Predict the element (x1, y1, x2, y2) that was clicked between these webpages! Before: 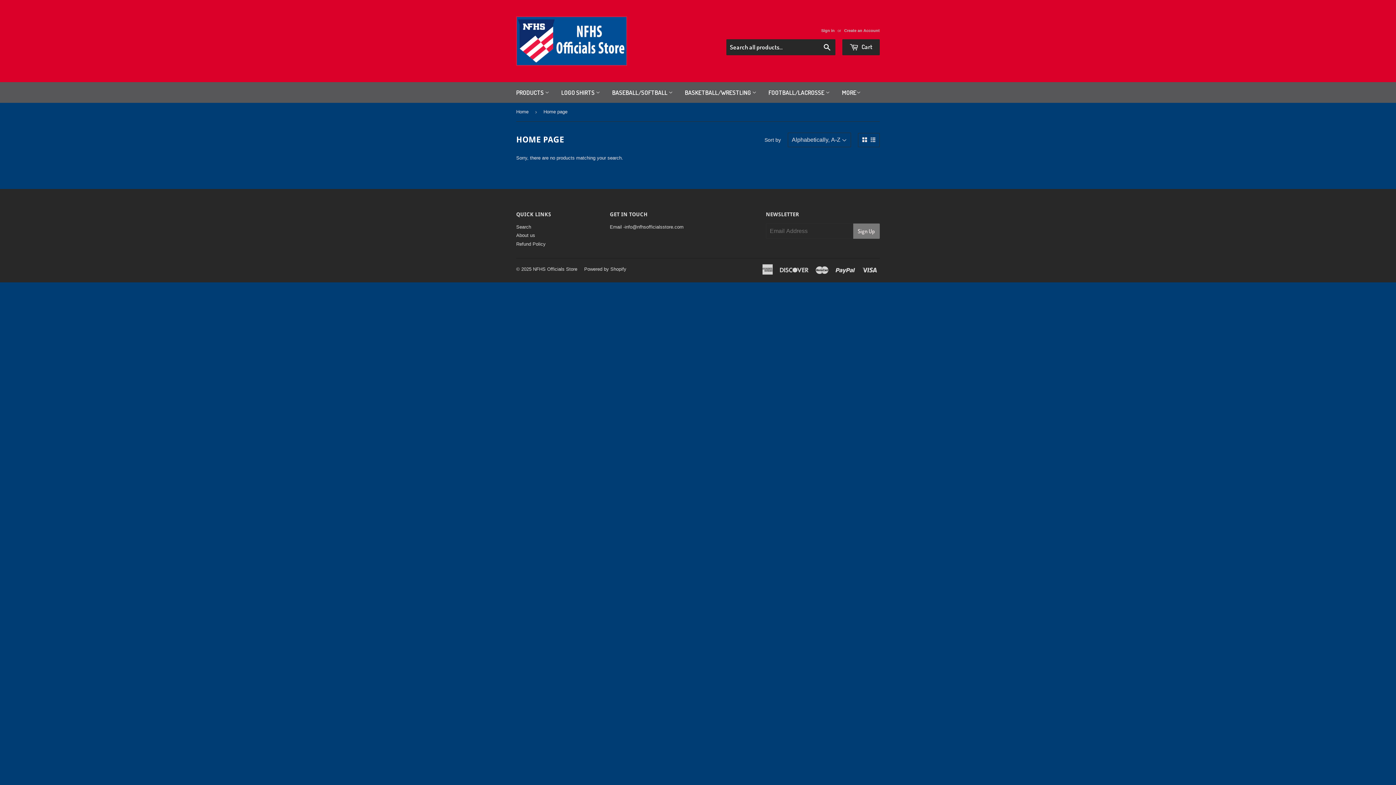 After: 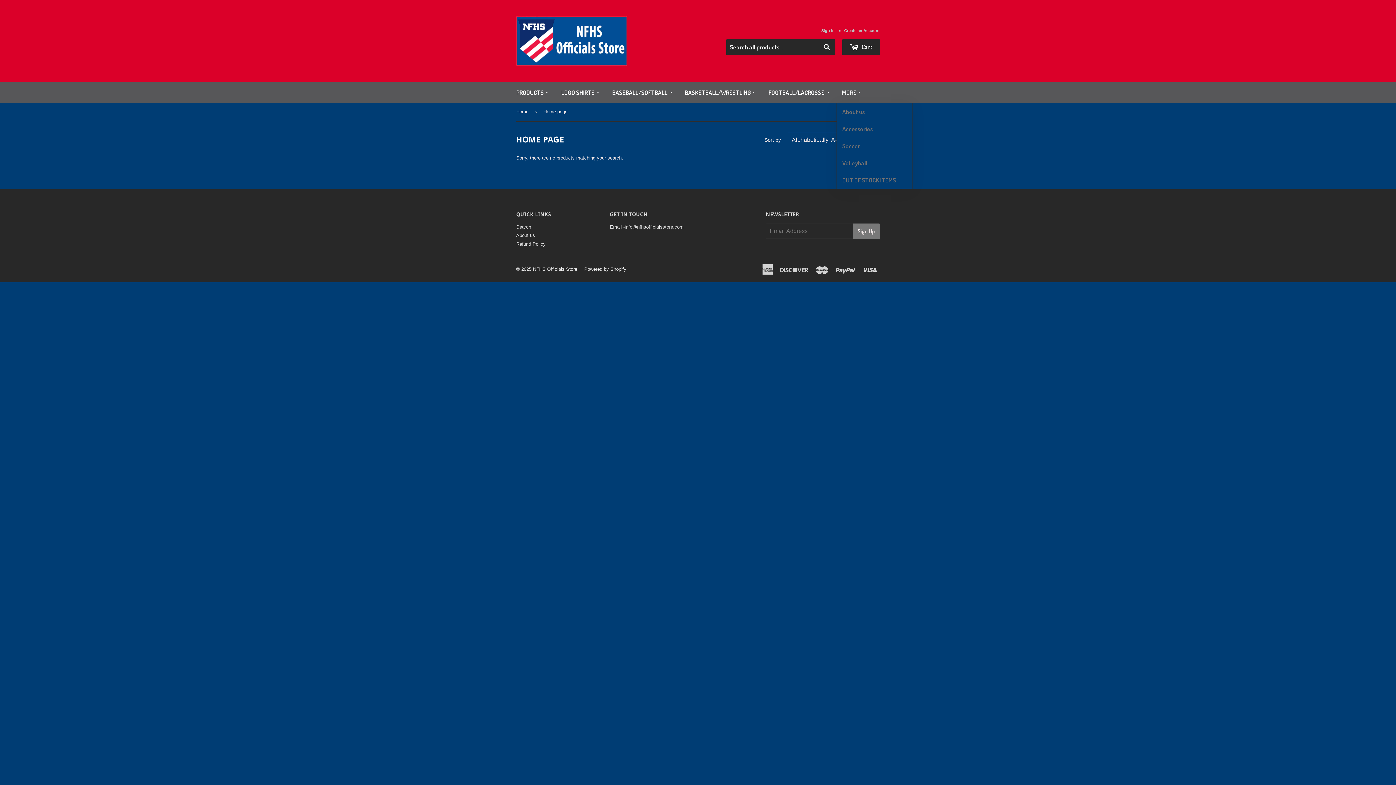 Action: label: MORE bbox: (836, 82, 866, 102)